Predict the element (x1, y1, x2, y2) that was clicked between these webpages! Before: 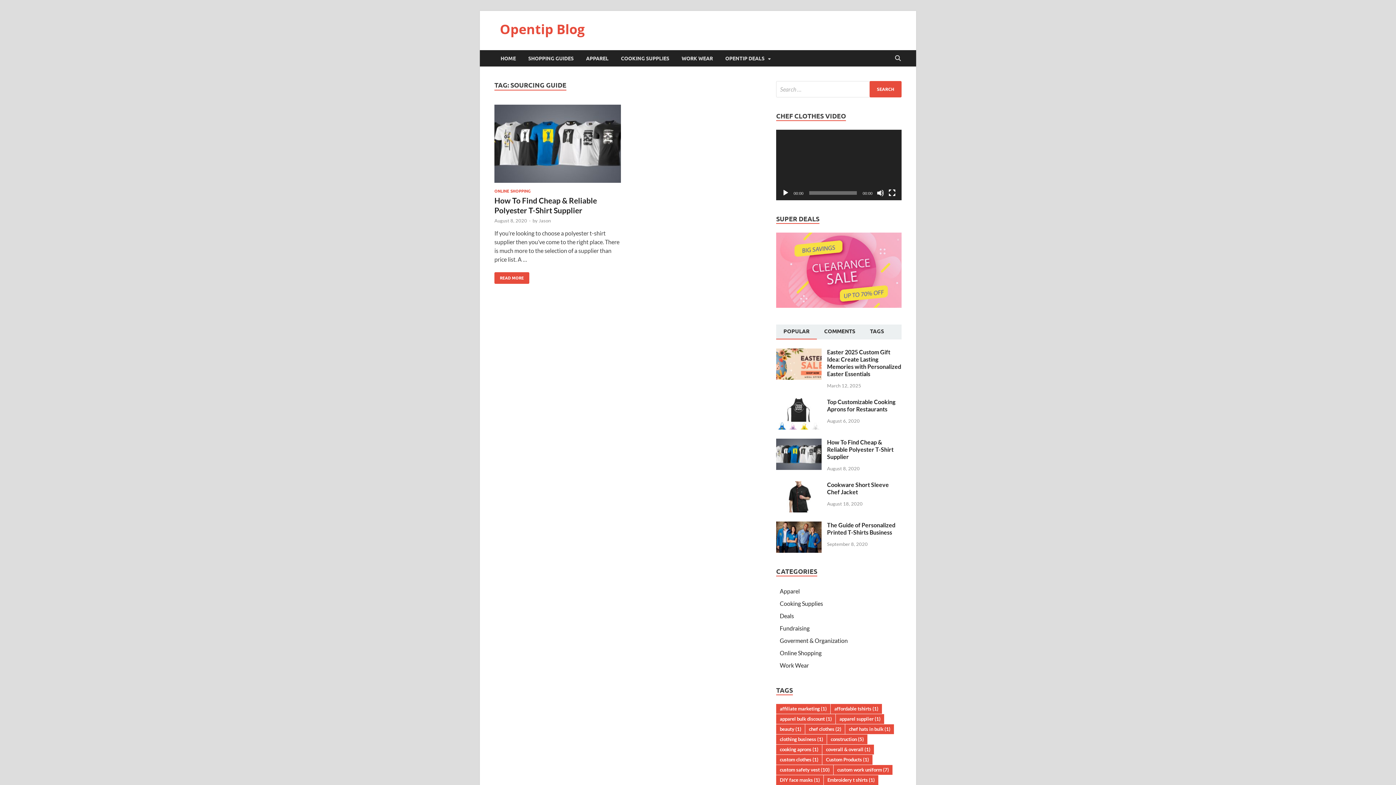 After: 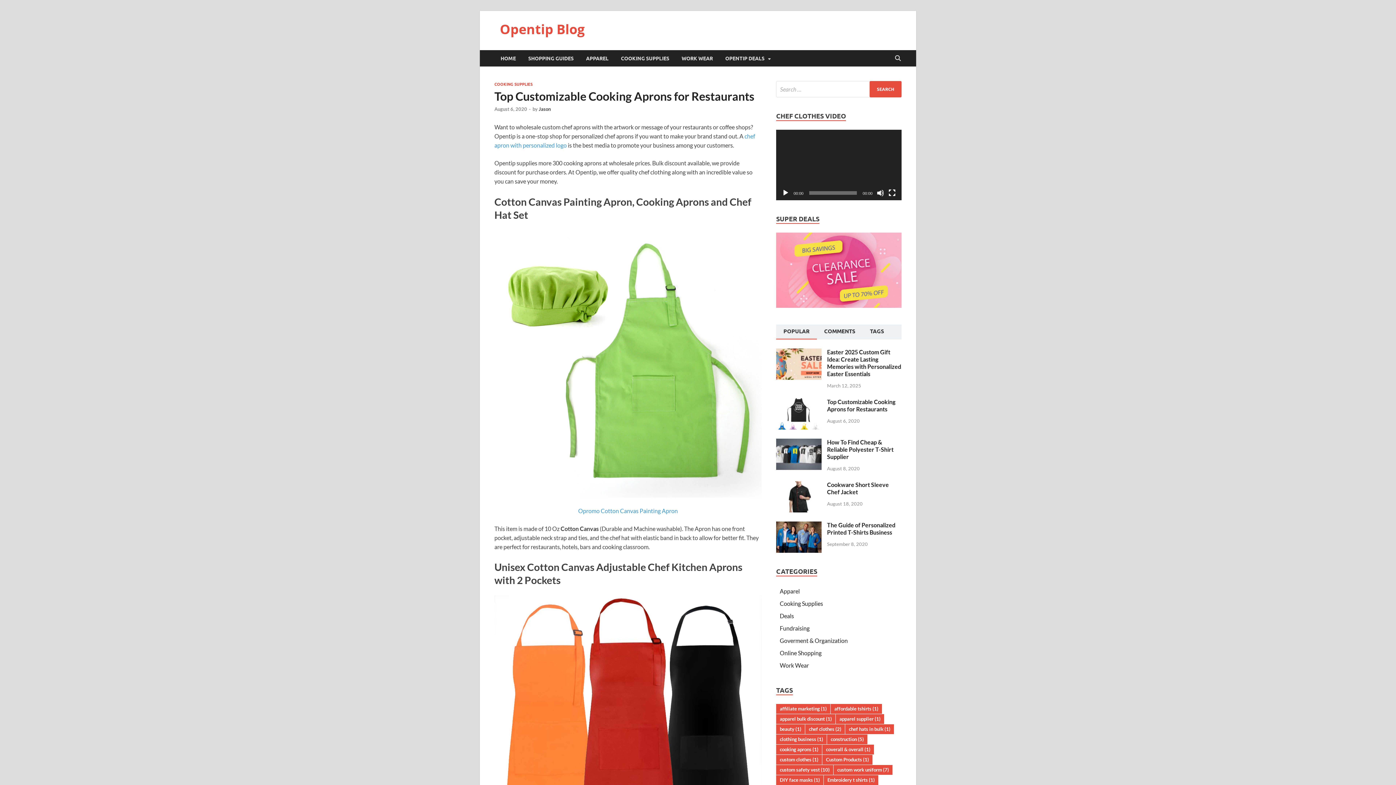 Action: bbox: (776, 399, 821, 406)